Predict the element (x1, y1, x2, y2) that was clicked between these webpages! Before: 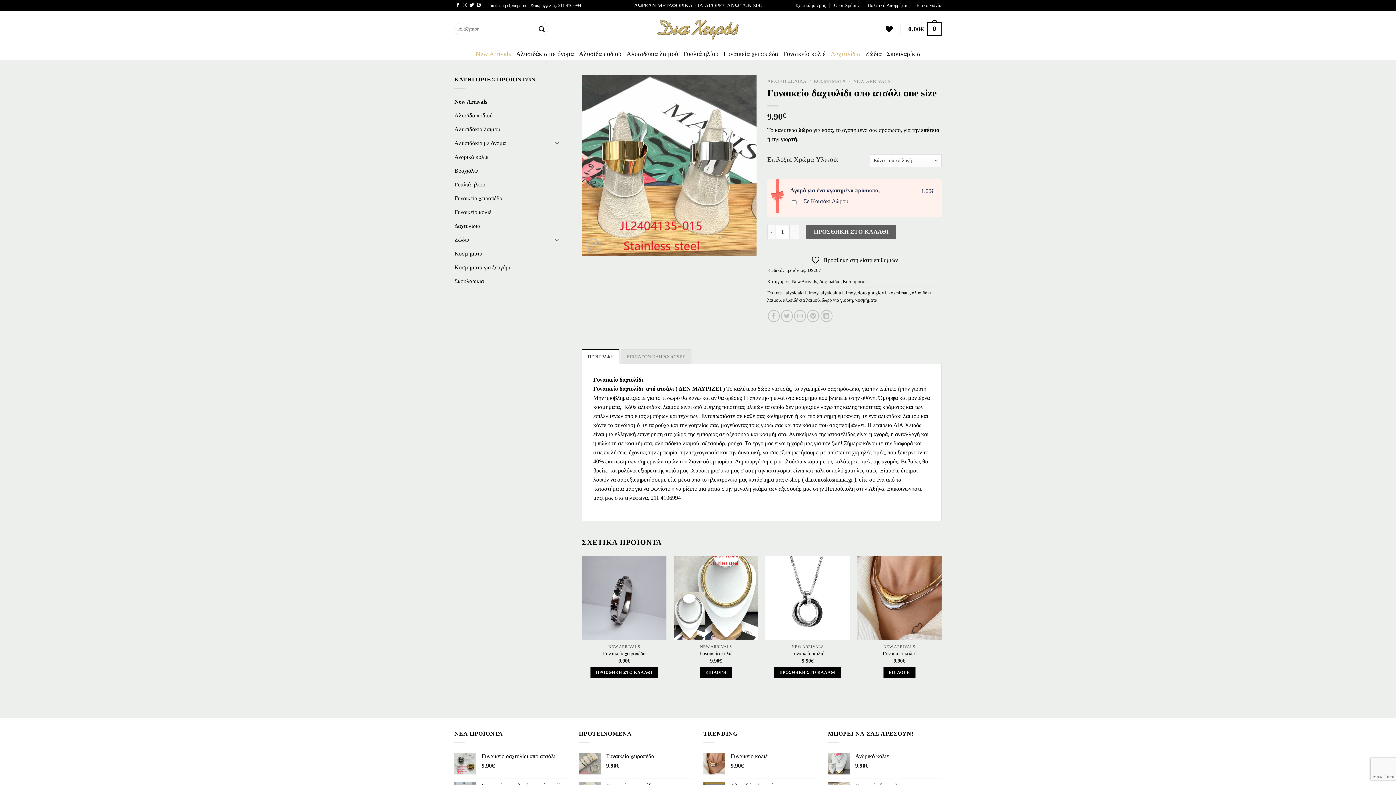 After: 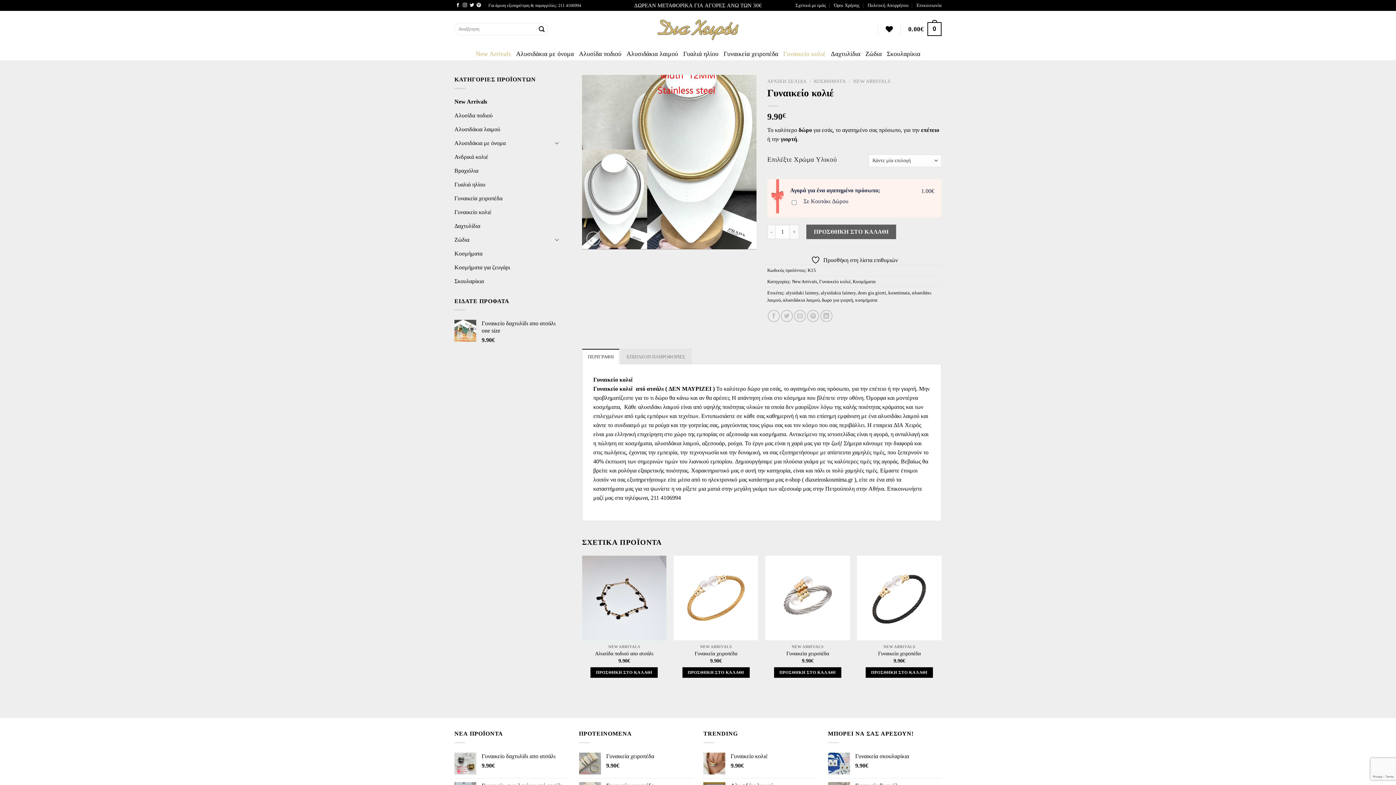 Action: bbox: (699, 650, 732, 656) label: Γυναικείο κολιέ